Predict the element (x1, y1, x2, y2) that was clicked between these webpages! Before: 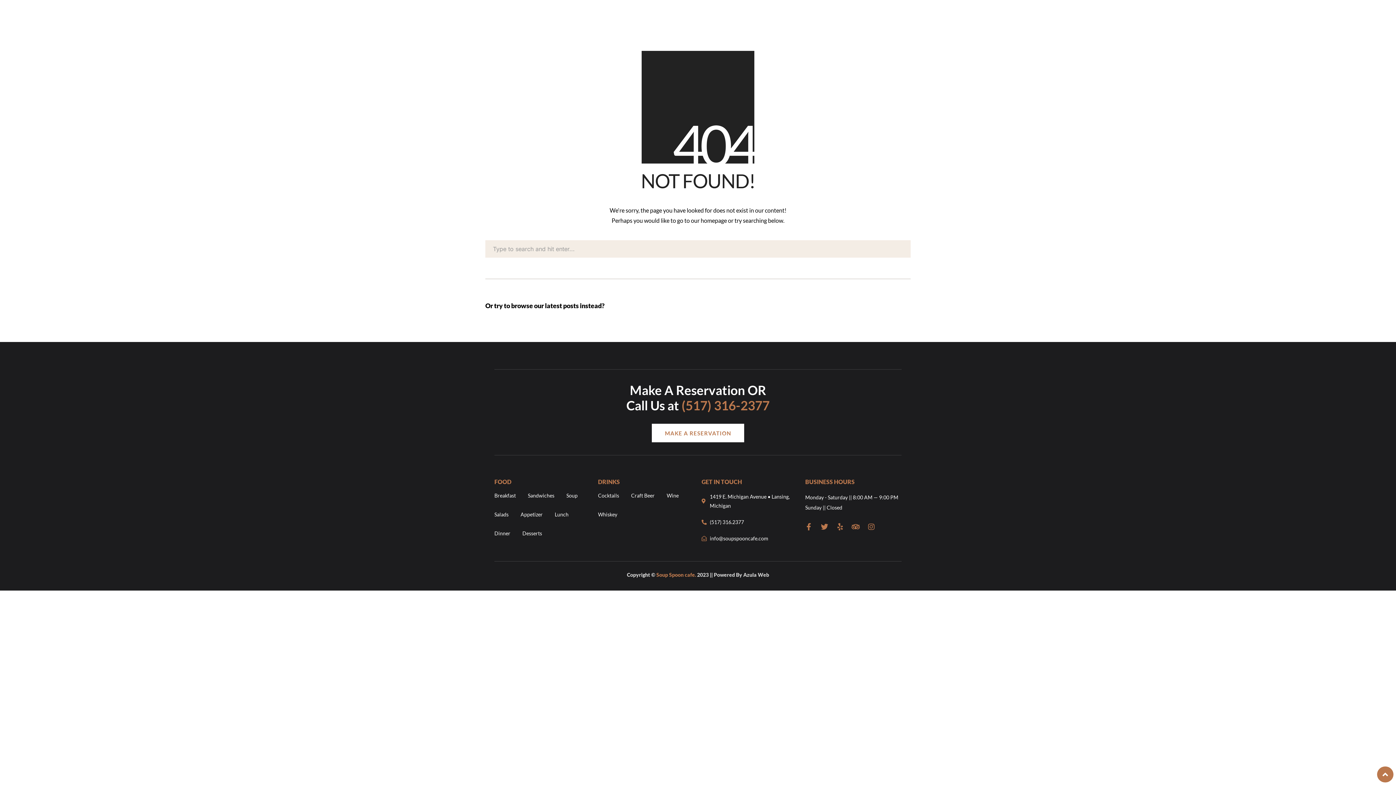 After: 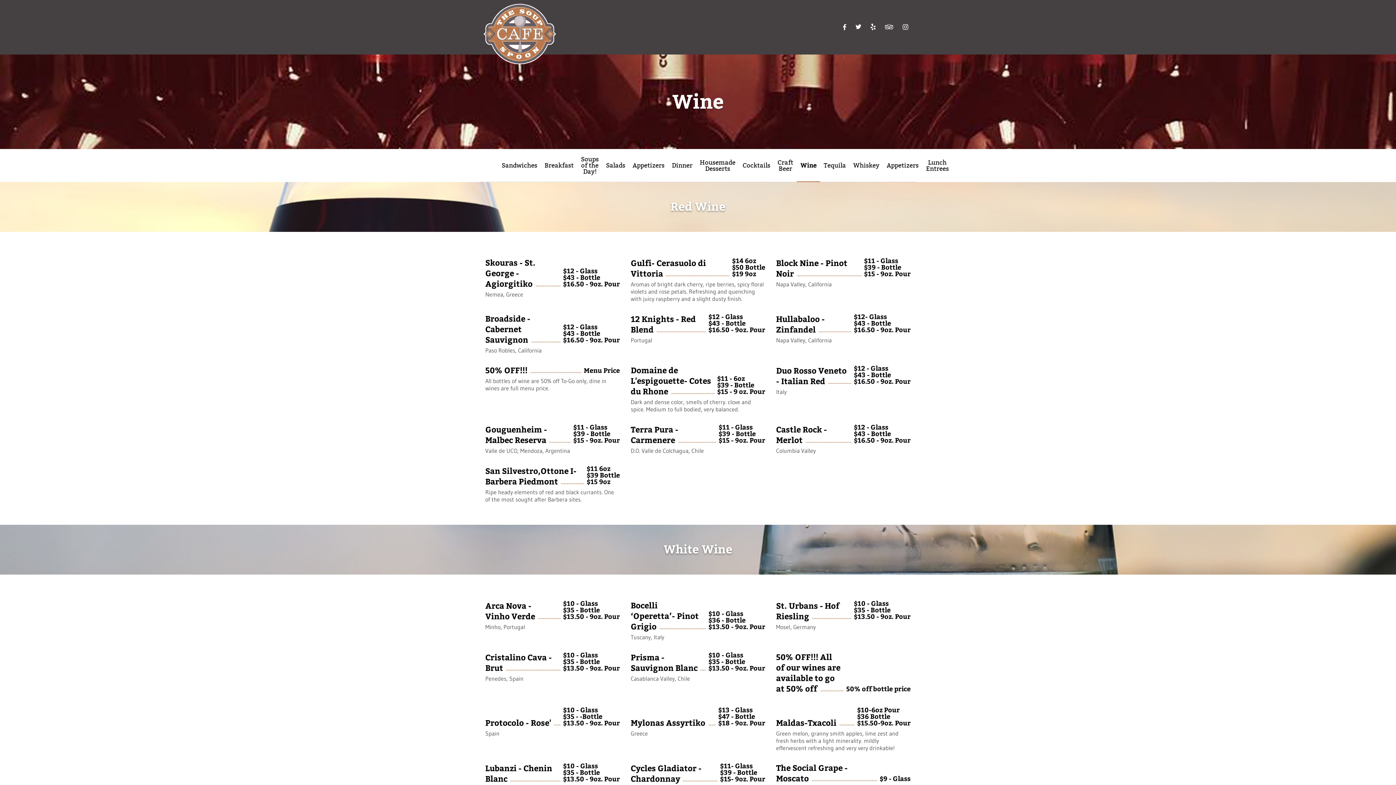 Action: label: Wine bbox: (661, 491, 684, 500)